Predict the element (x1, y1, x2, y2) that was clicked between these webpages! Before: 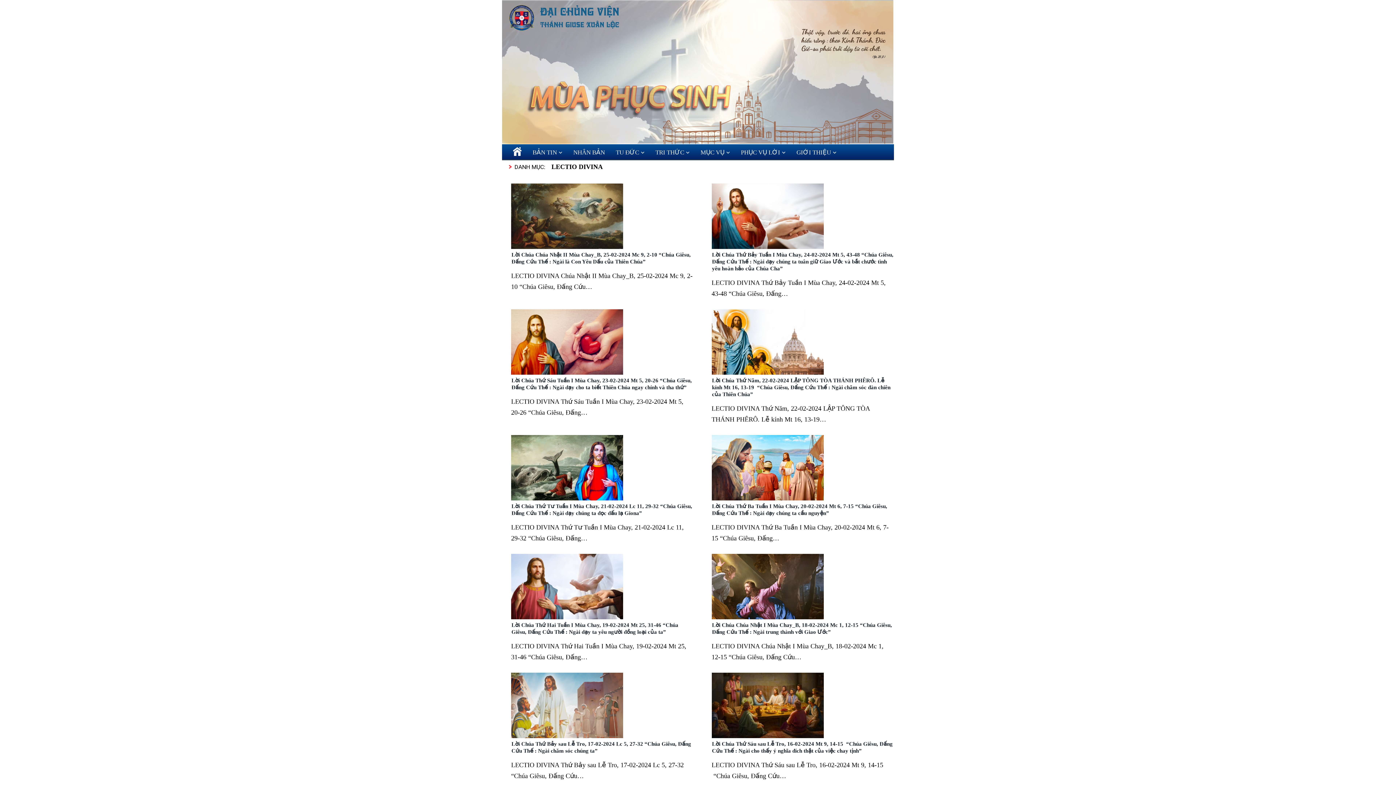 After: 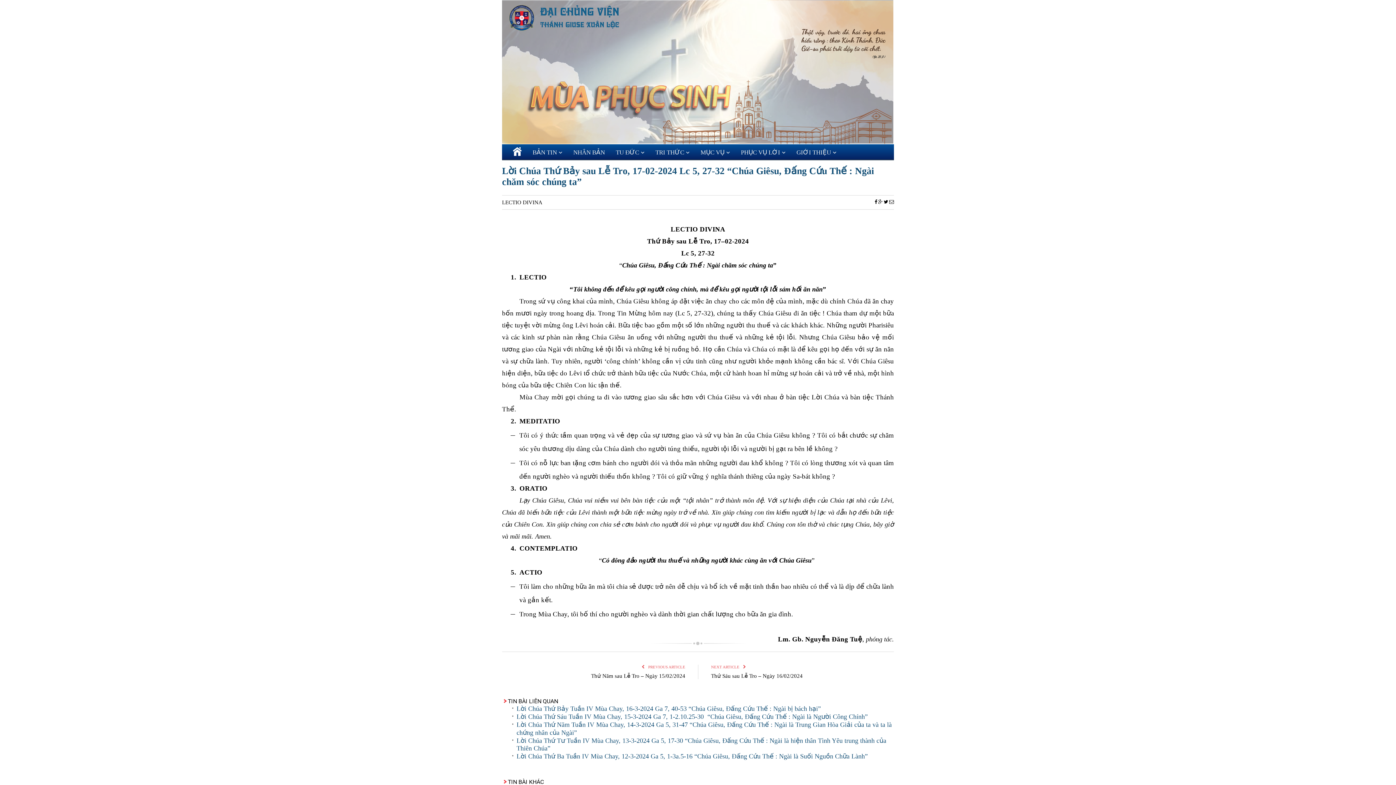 Action: bbox: (511, 673, 693, 738)